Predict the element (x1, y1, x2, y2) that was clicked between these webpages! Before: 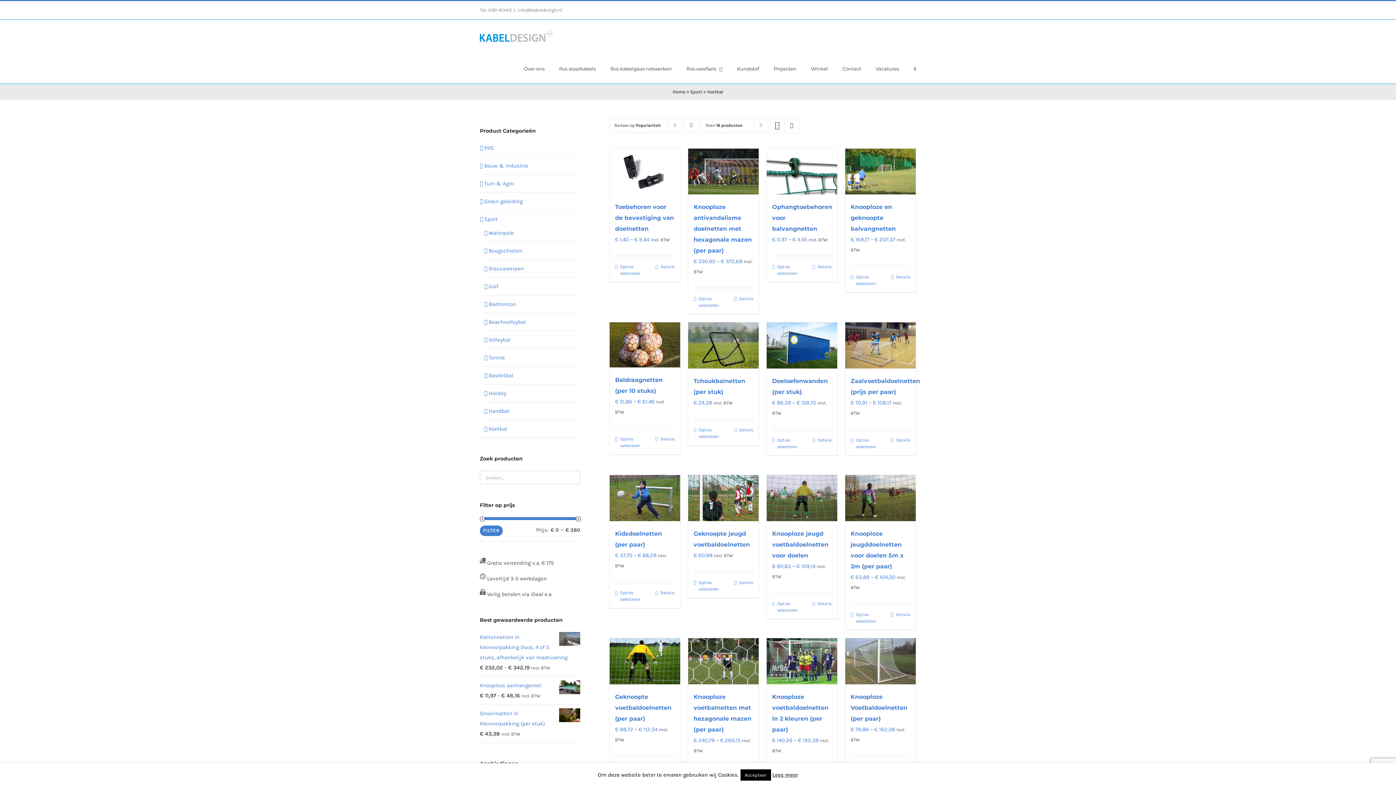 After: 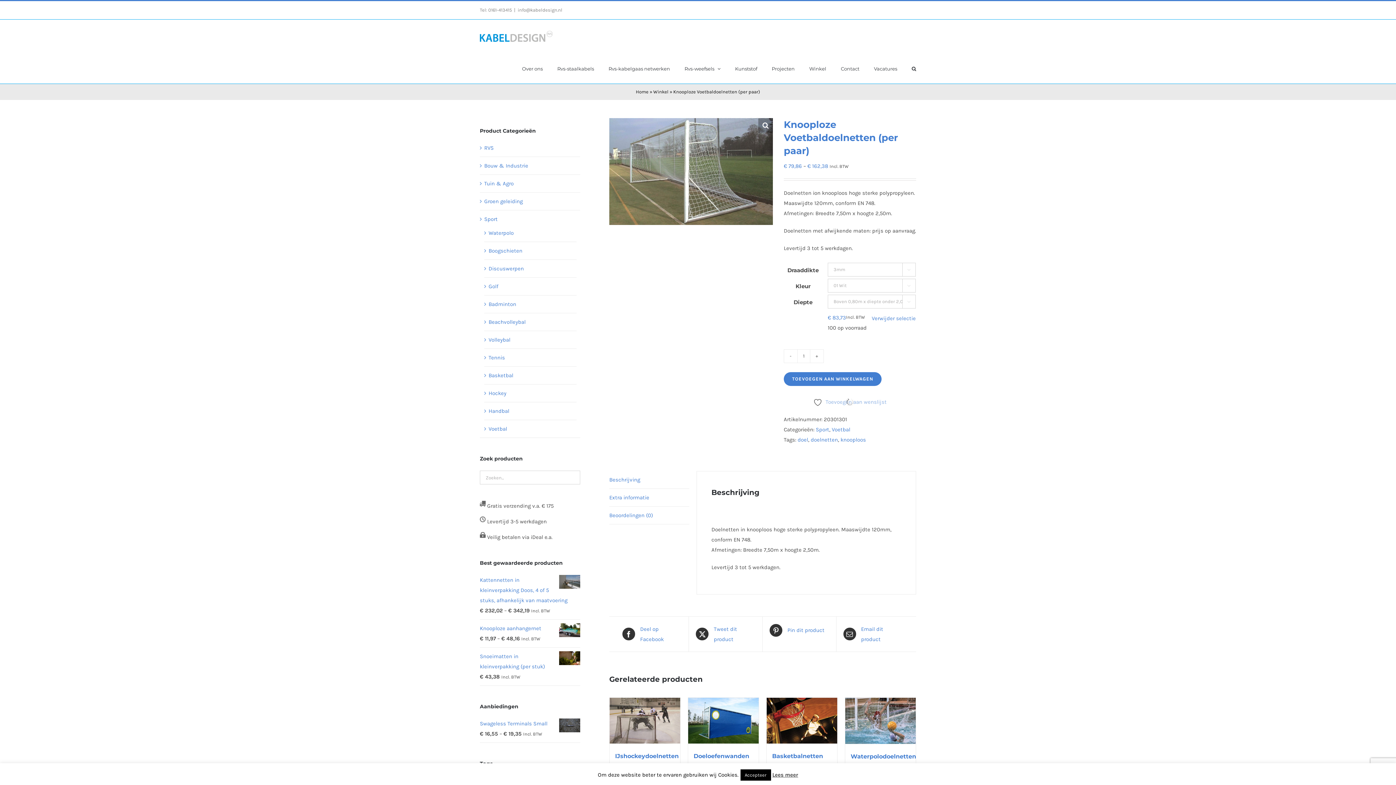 Action: bbox: (845, 638, 916, 684) label: Knooploze Voetbaldoelnetten (per paar)